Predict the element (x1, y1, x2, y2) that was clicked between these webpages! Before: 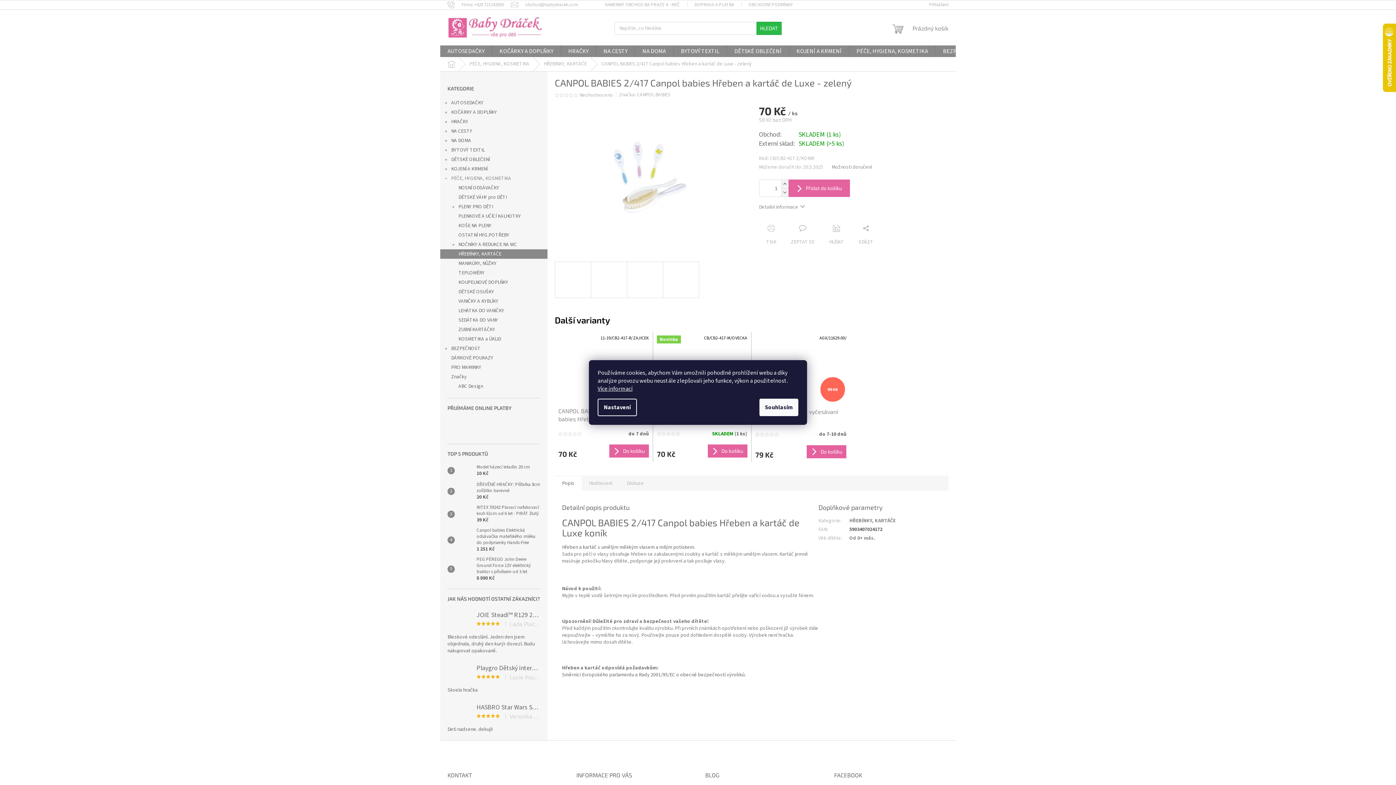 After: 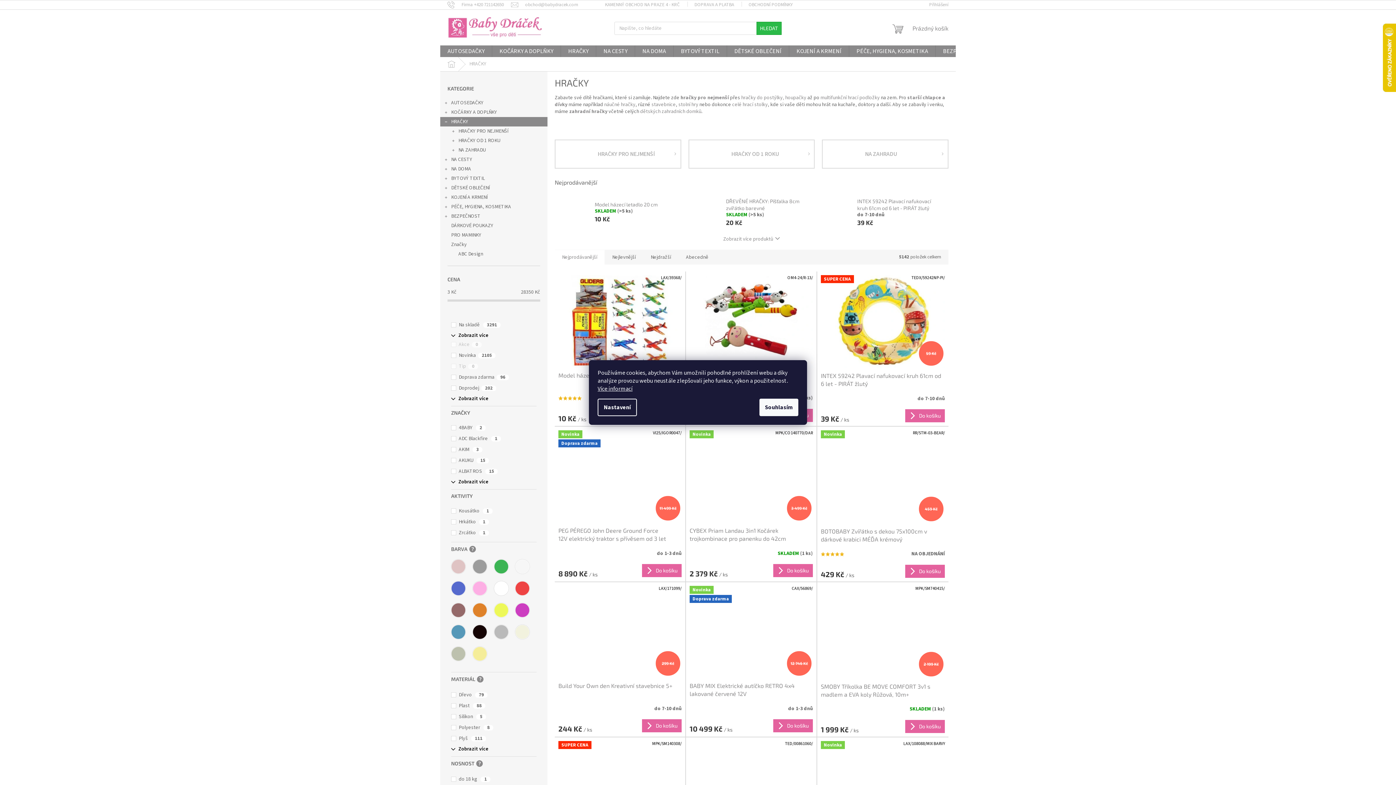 Action: bbox: (561, 45, 596, 57) label: HRAČKY